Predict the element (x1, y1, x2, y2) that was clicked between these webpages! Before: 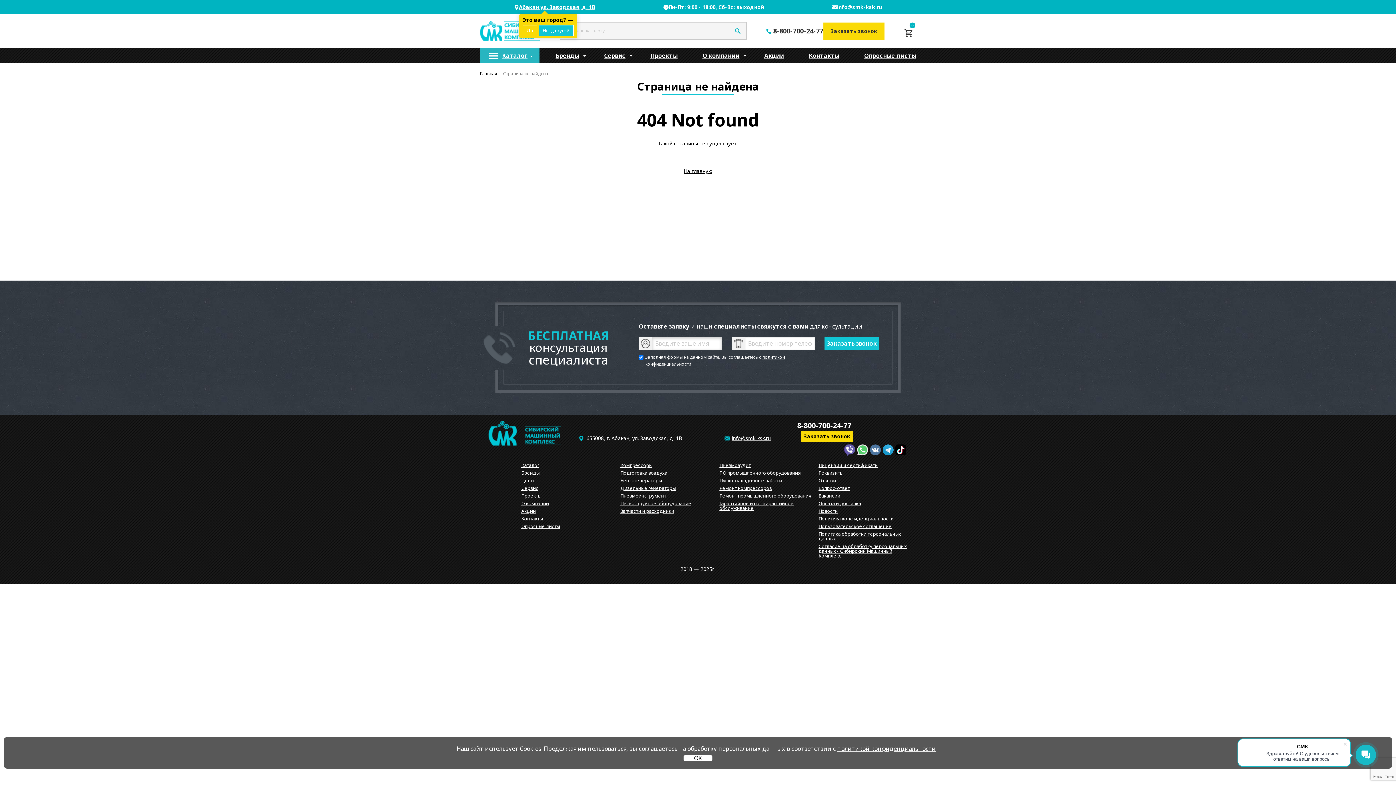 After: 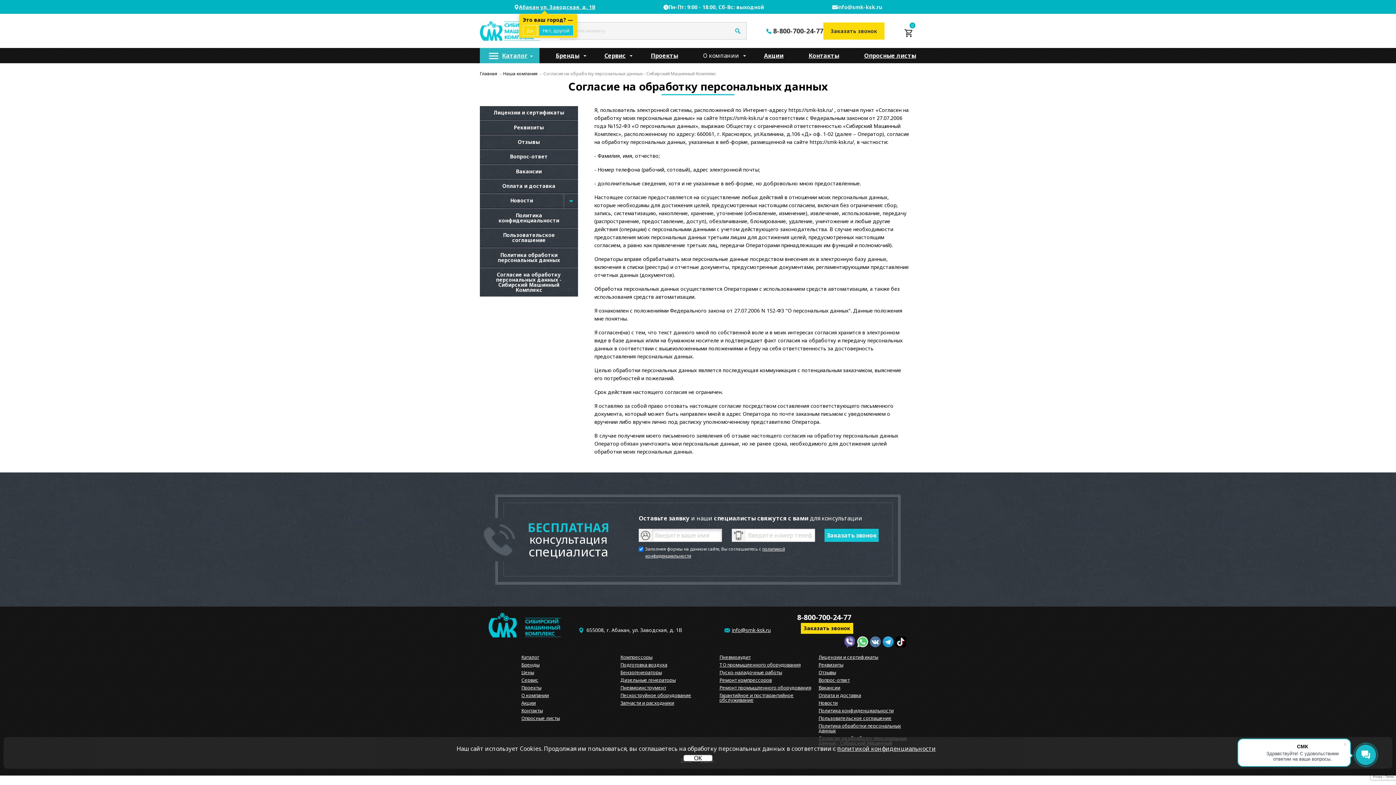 Action: label: Согласие на обработку персональных данных - Сибирский Машинный Комплекс bbox: (817, 542, 916, 560)